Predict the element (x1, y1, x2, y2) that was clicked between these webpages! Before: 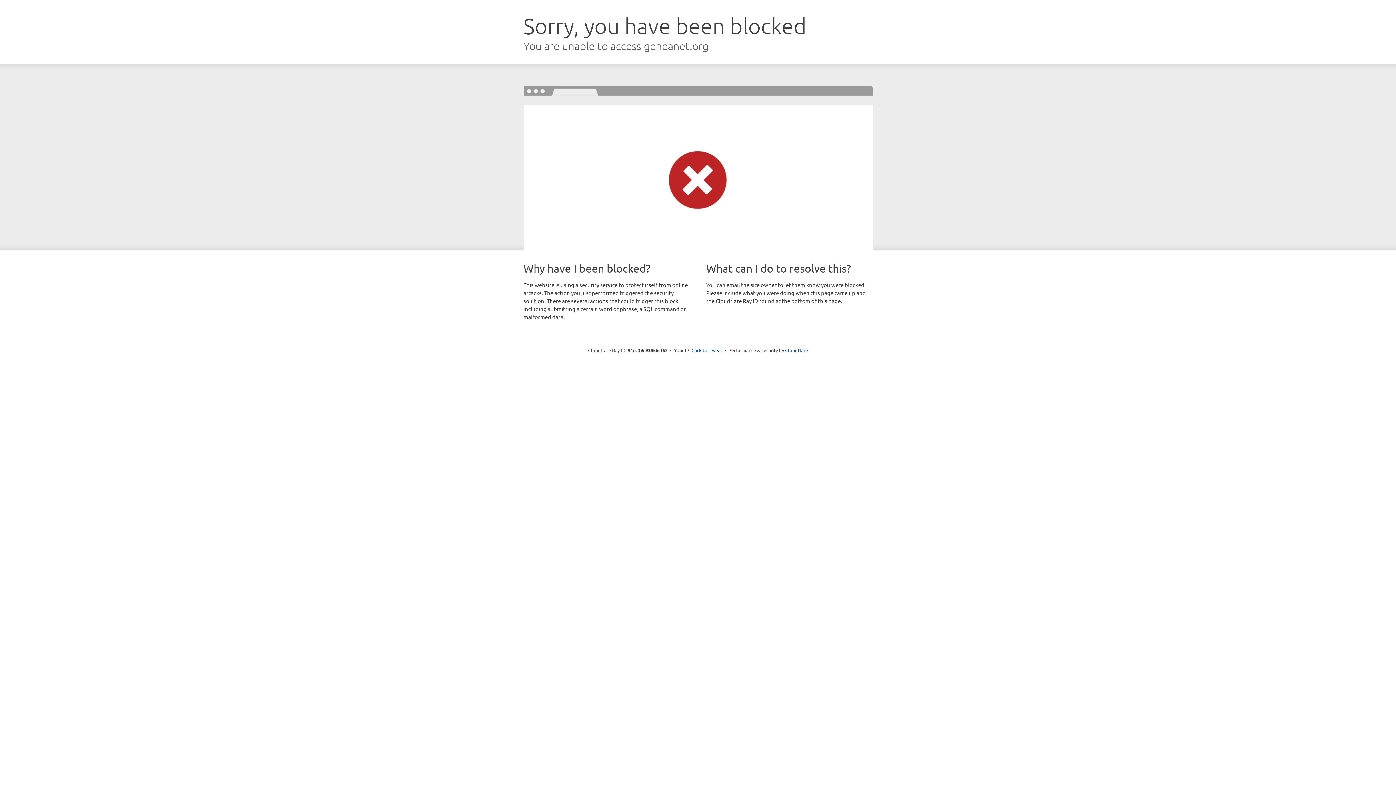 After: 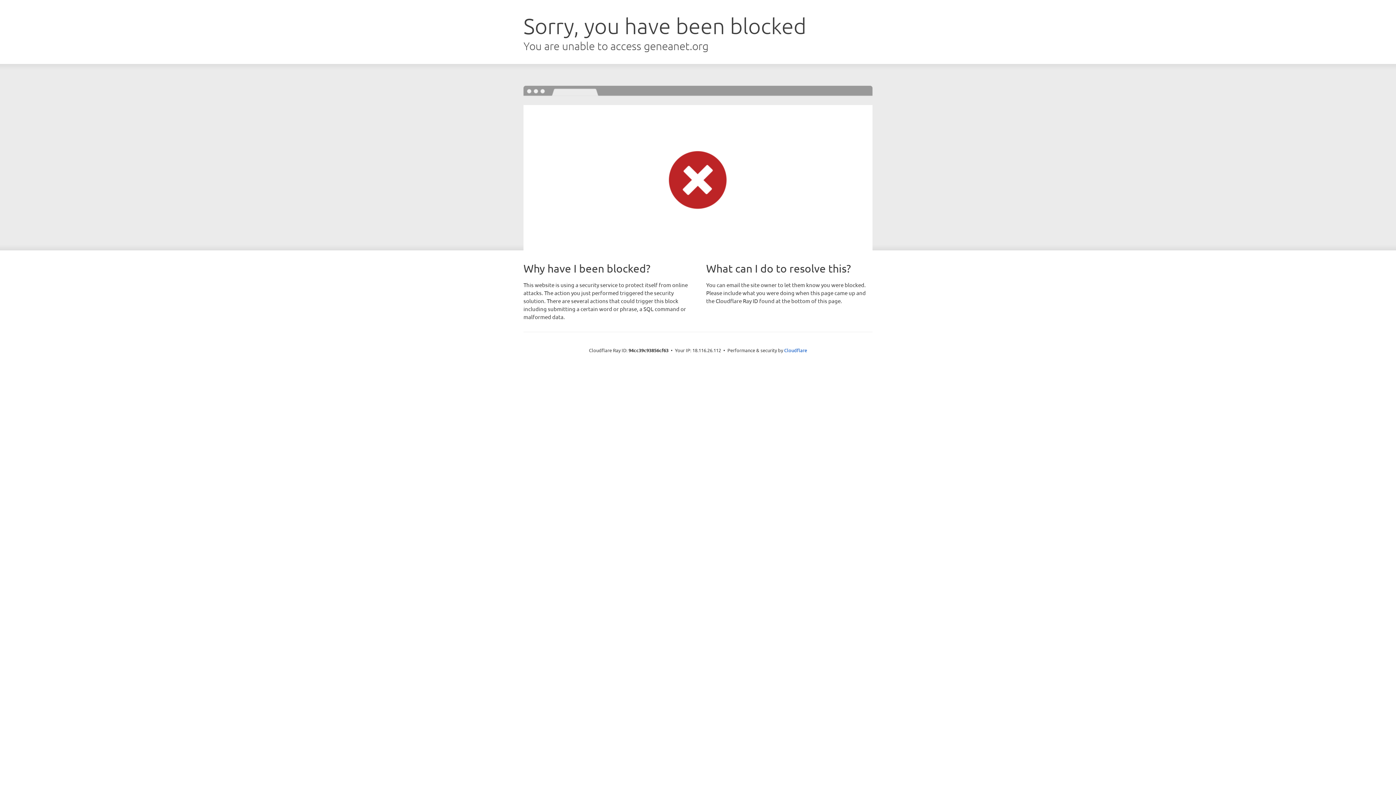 Action: bbox: (691, 346, 722, 353) label: Click to reveal